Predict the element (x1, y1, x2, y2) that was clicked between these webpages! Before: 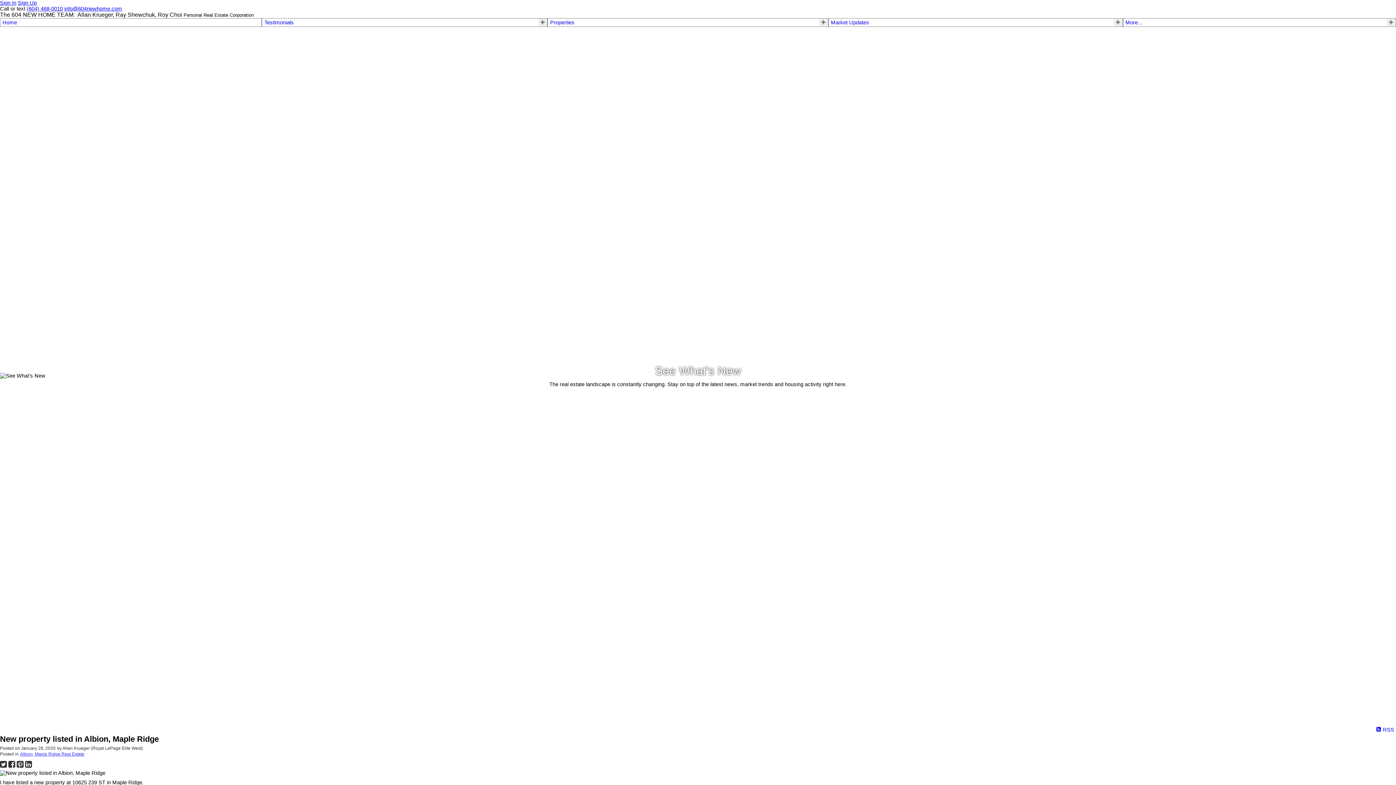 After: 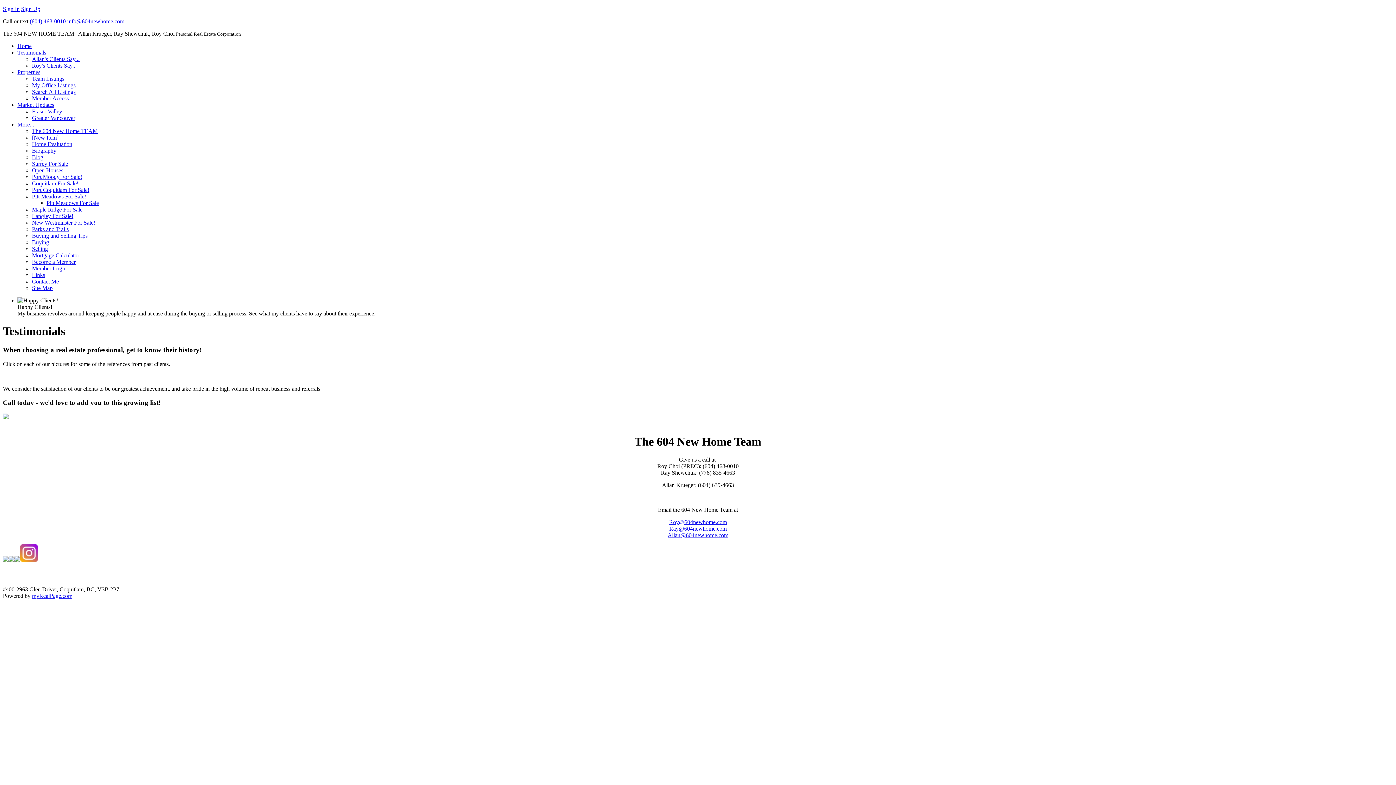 Action: label: Testimonials bbox: (264, 19, 293, 25)